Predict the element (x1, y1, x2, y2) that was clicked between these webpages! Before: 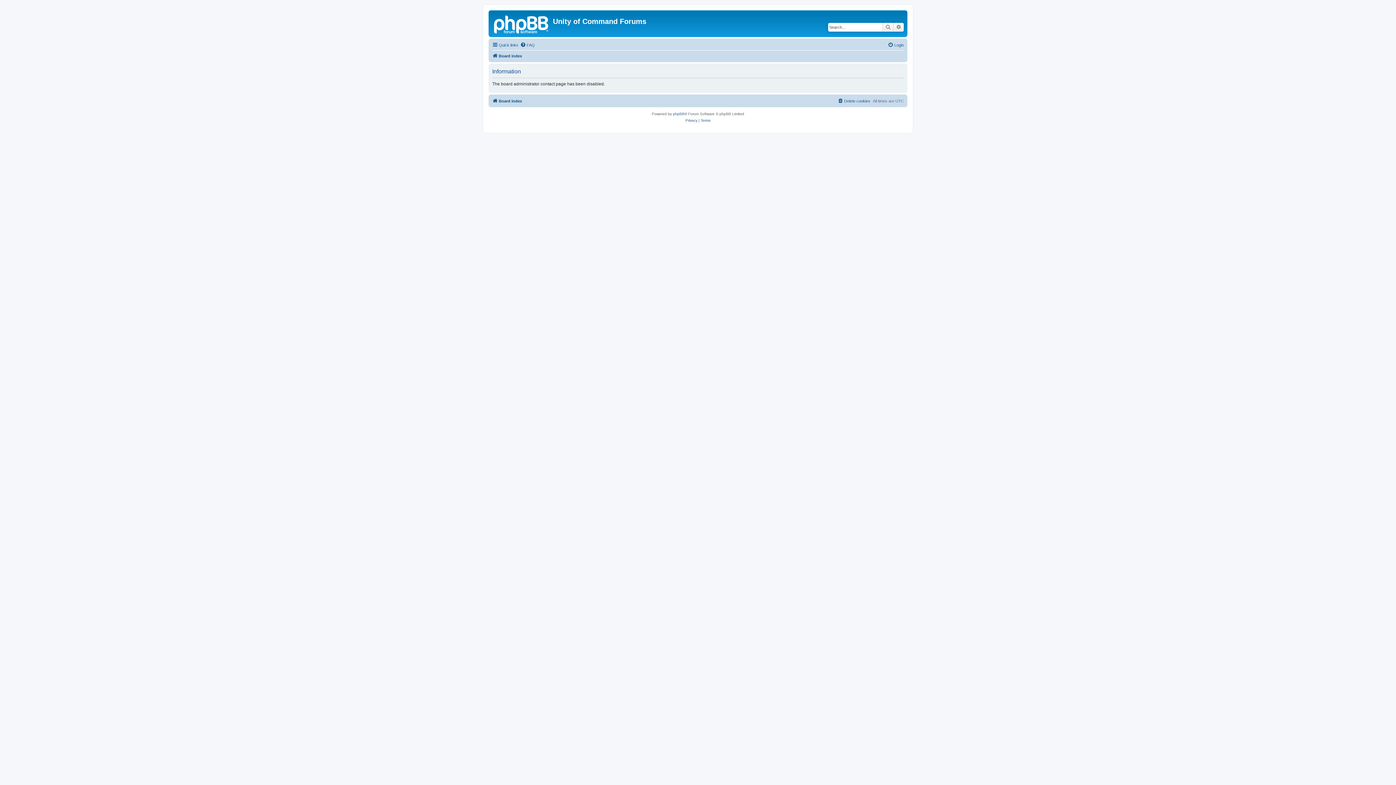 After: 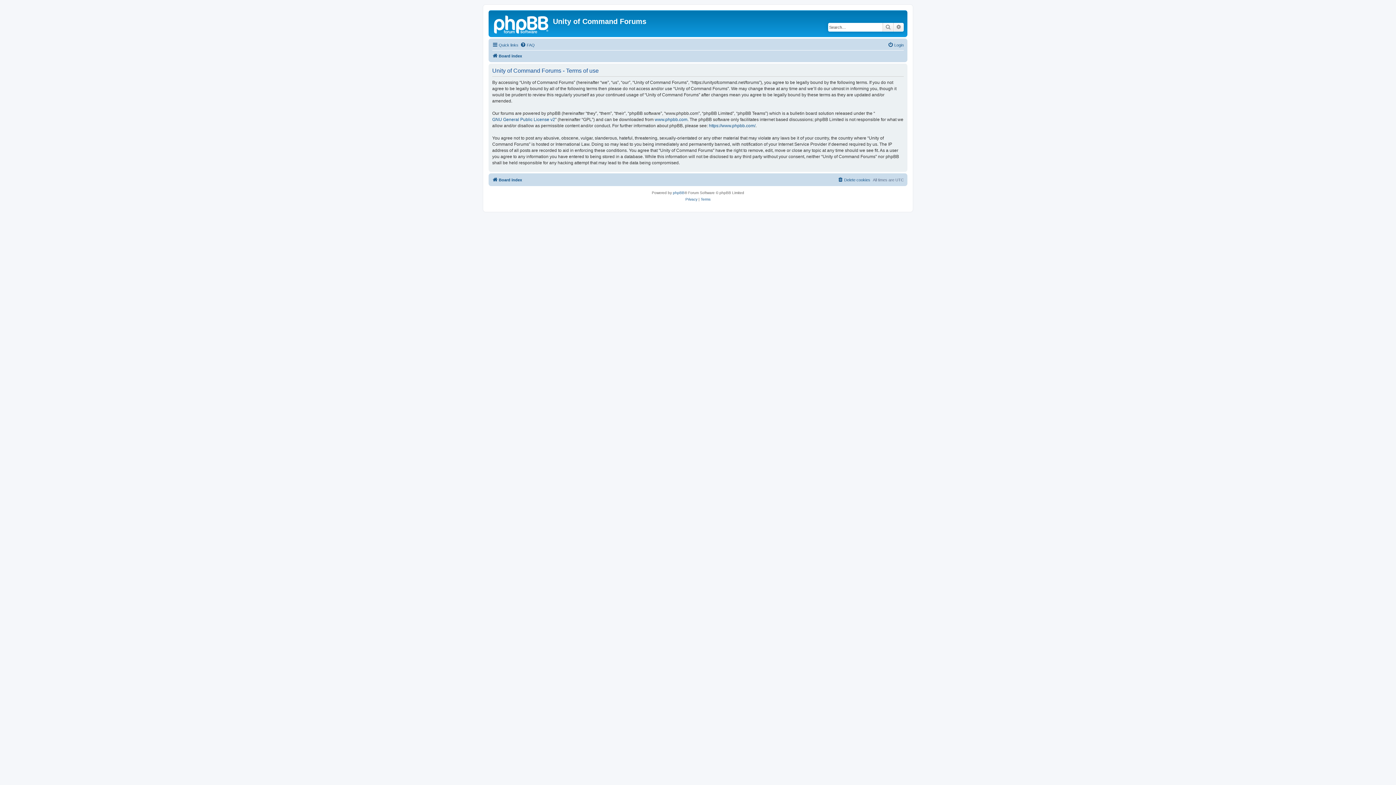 Action: label: Terms bbox: (700, 117, 710, 124)